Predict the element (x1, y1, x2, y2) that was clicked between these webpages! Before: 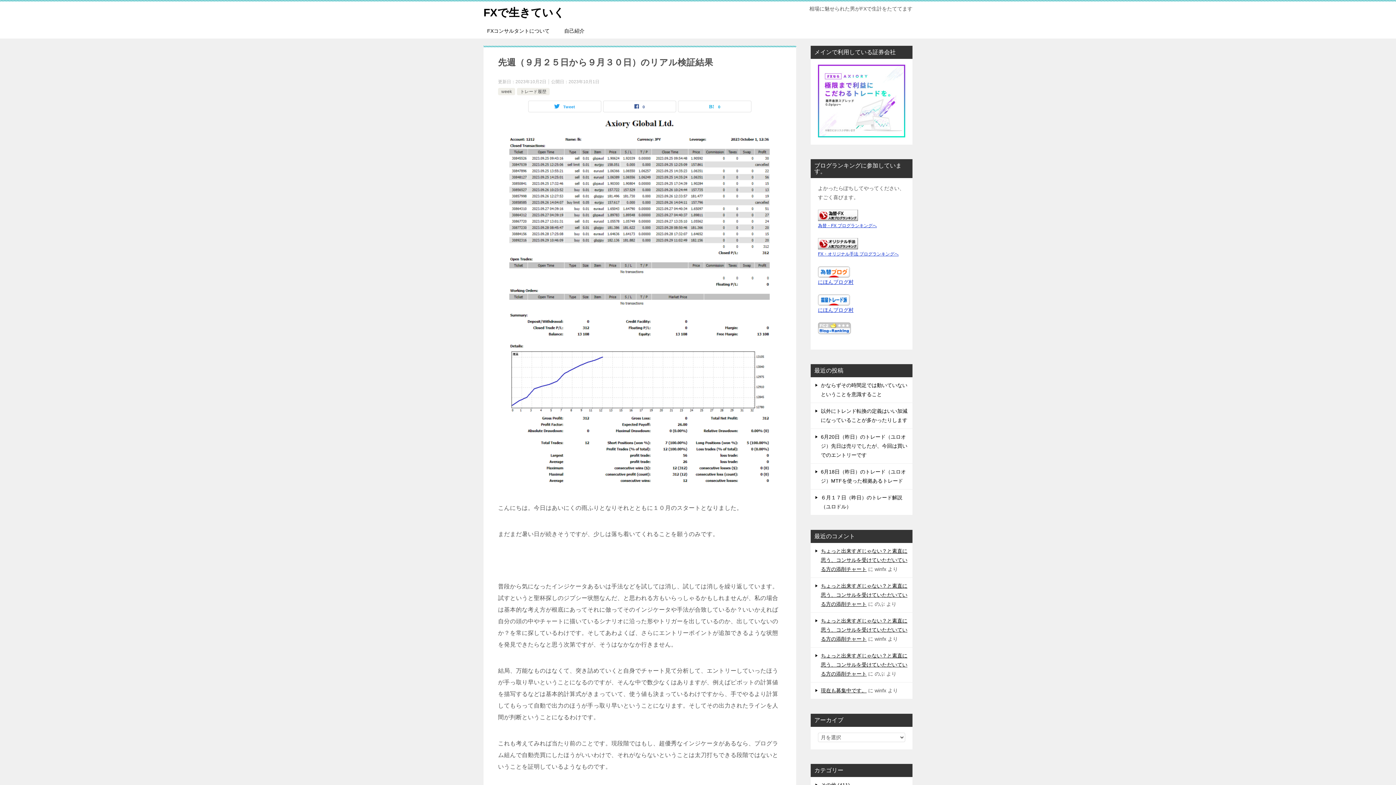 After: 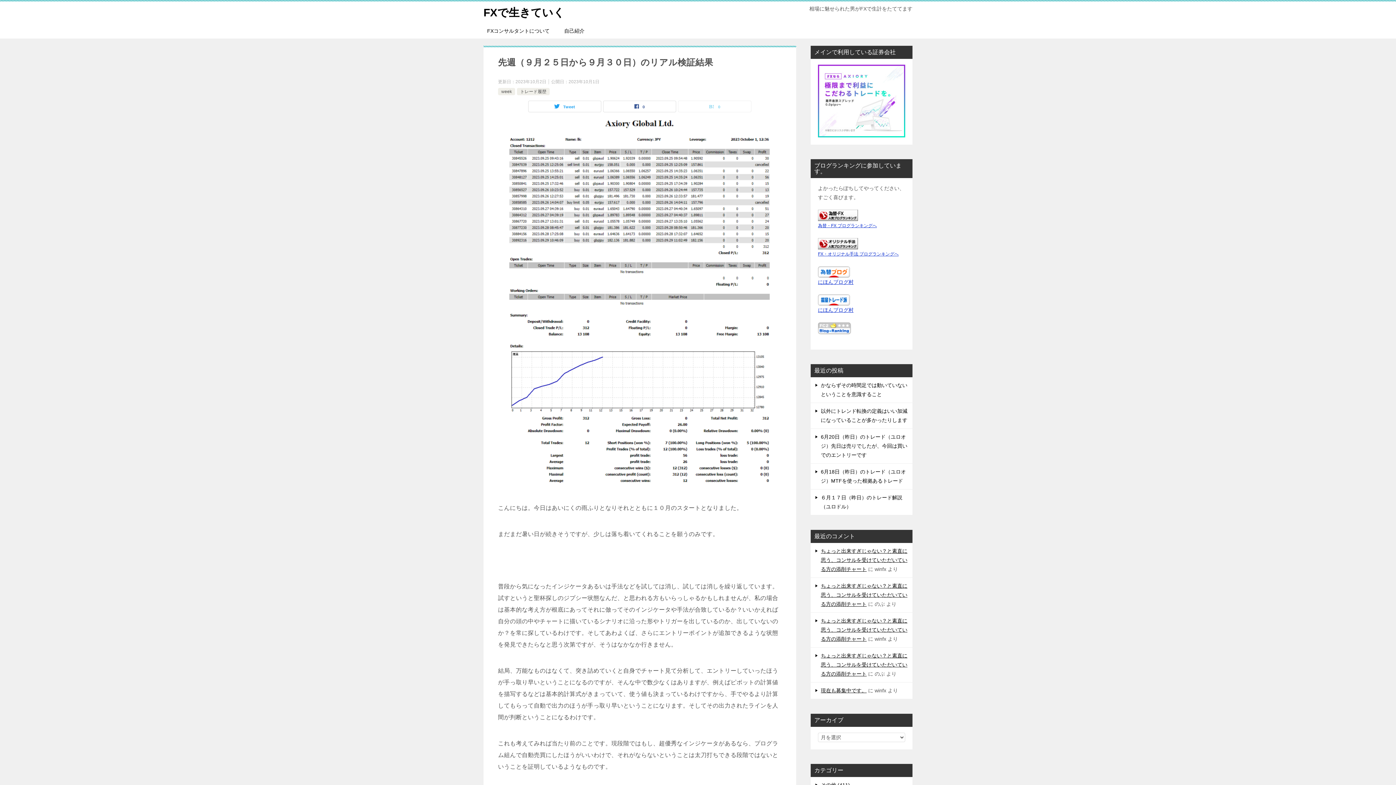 Action: label: 0 bbox: (678, 101, 751, 112)